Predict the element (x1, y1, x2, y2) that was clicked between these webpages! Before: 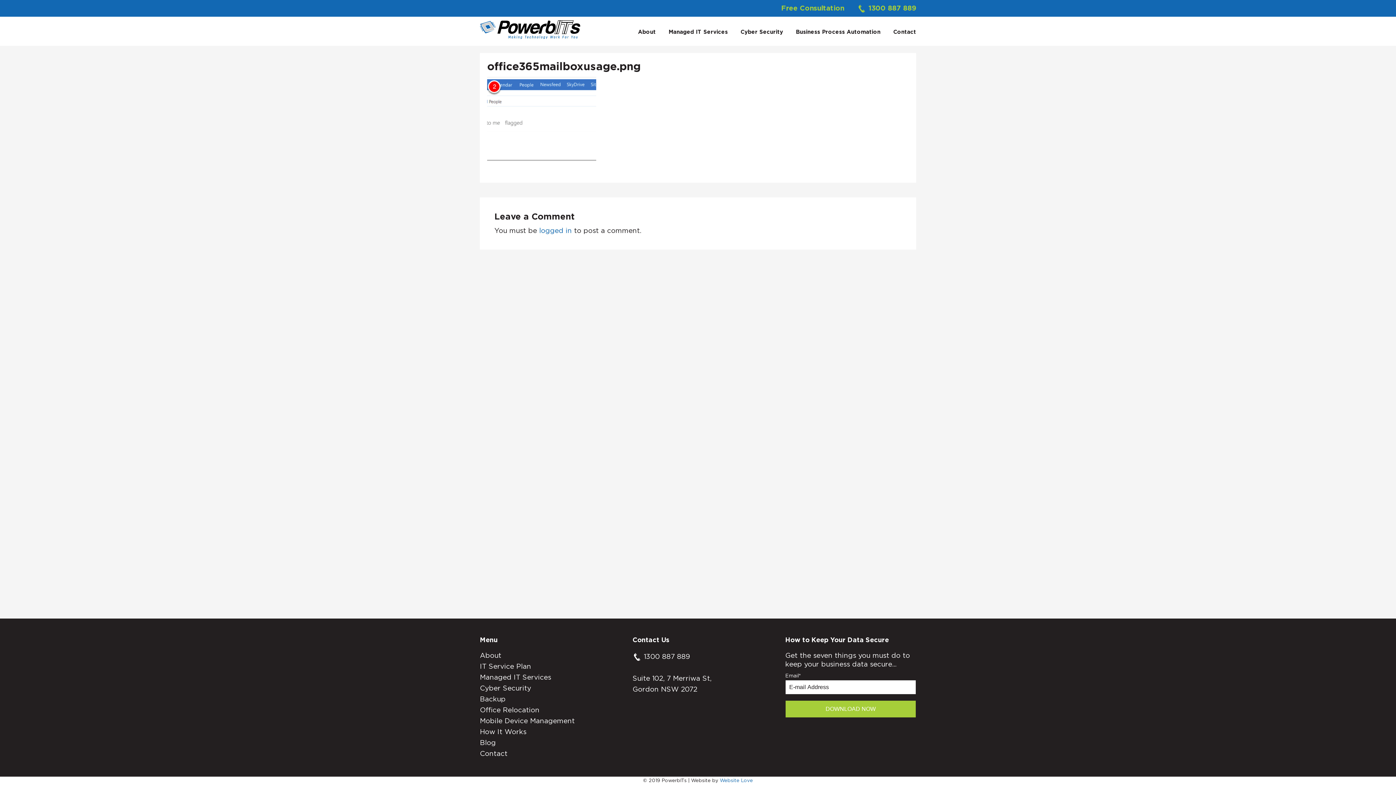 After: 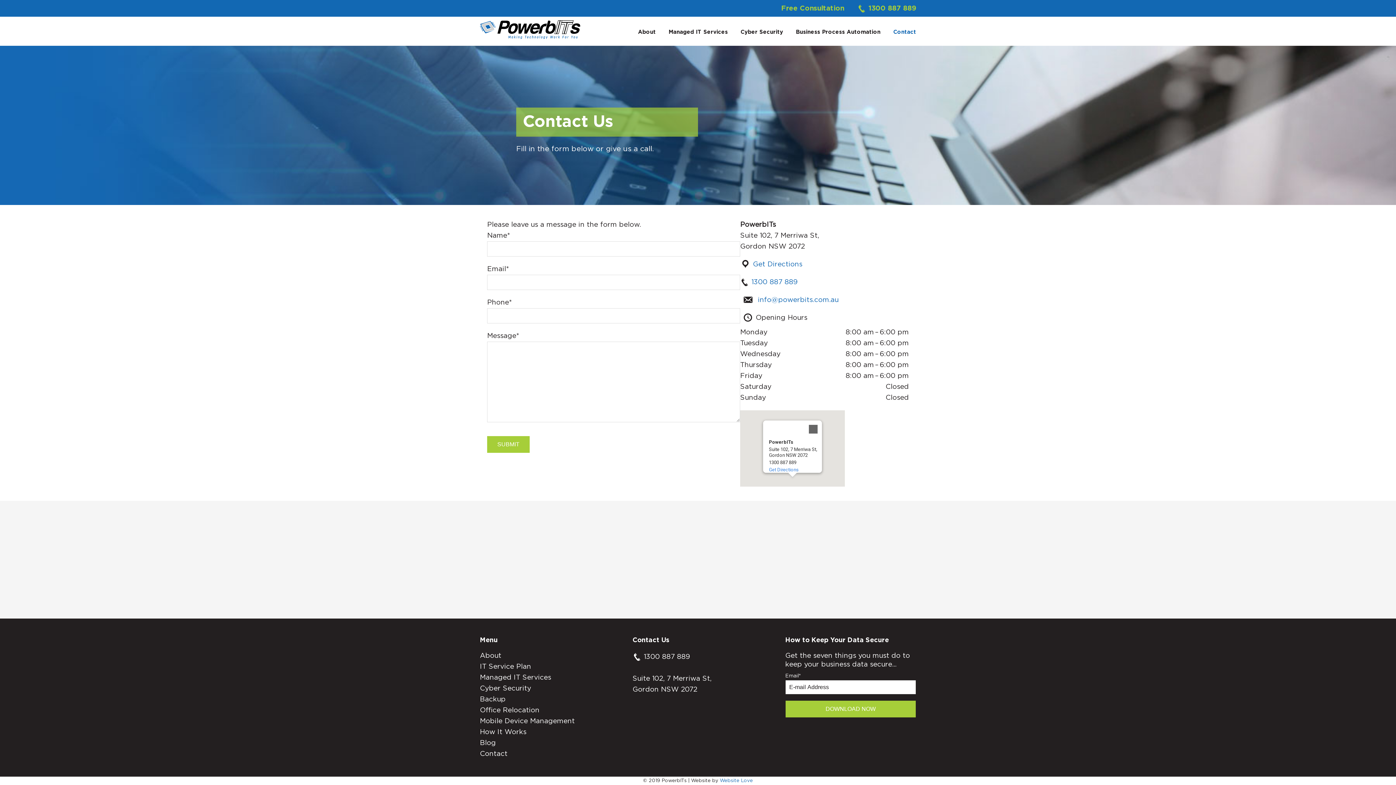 Action: label: Contact bbox: (891, 18, 916, 34)